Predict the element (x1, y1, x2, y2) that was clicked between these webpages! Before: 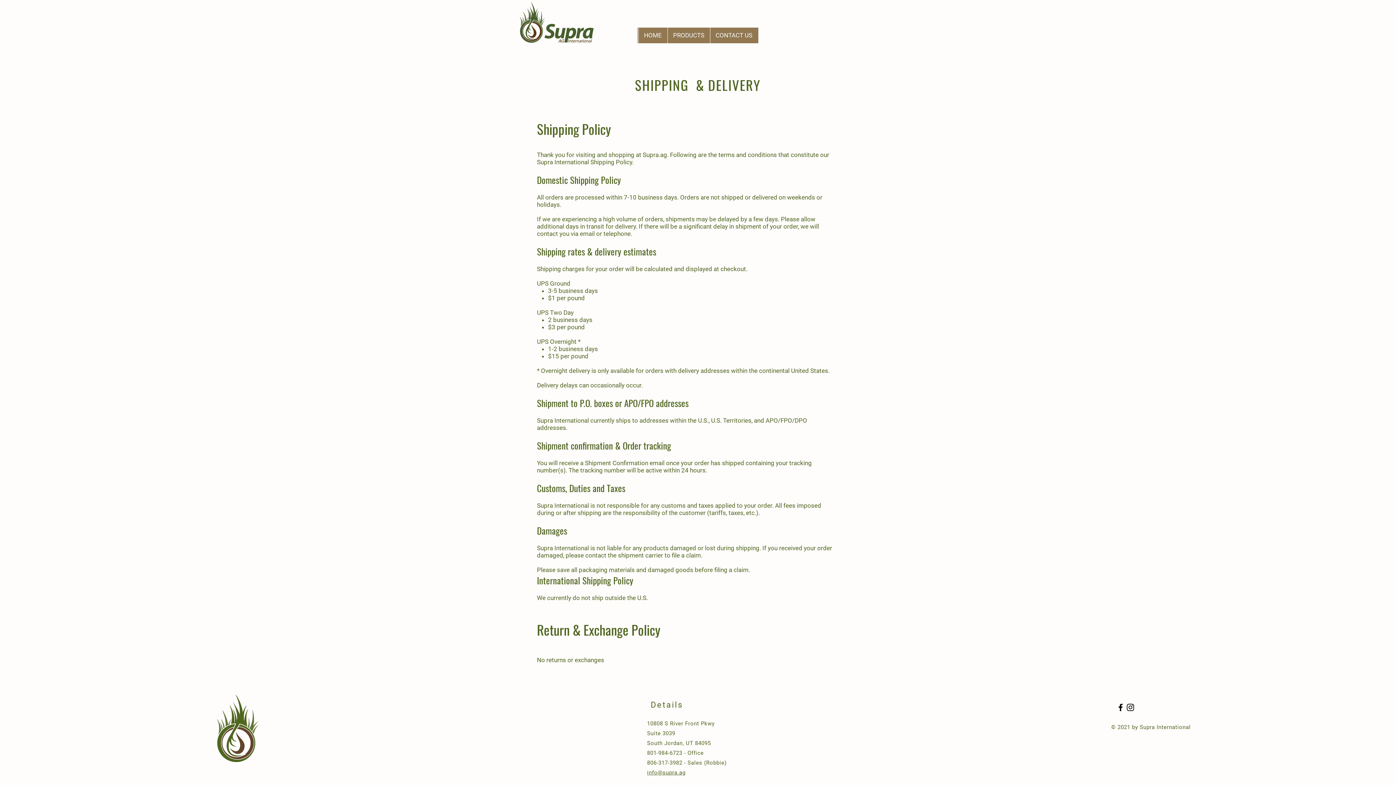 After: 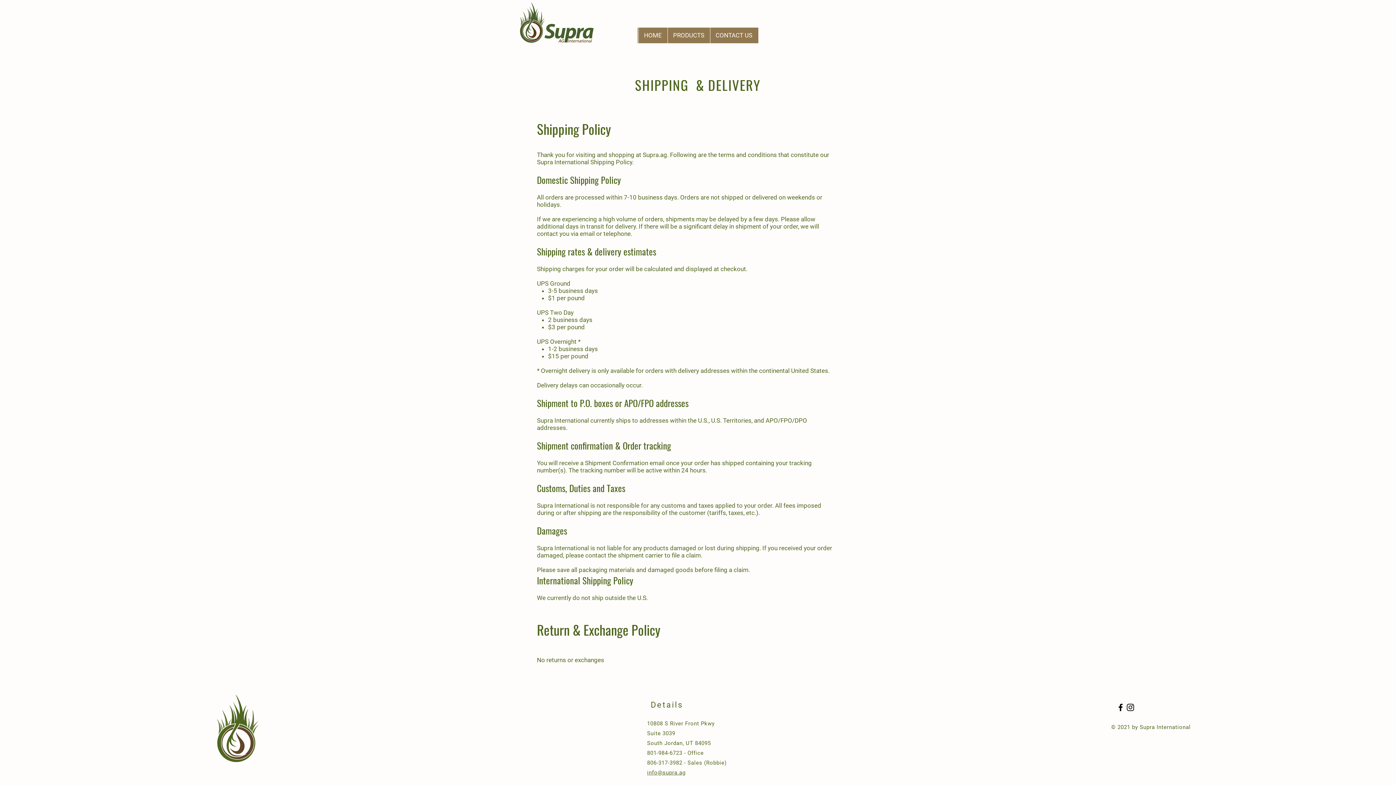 Action: bbox: (647, 769, 685, 776) label: info@supra.ag